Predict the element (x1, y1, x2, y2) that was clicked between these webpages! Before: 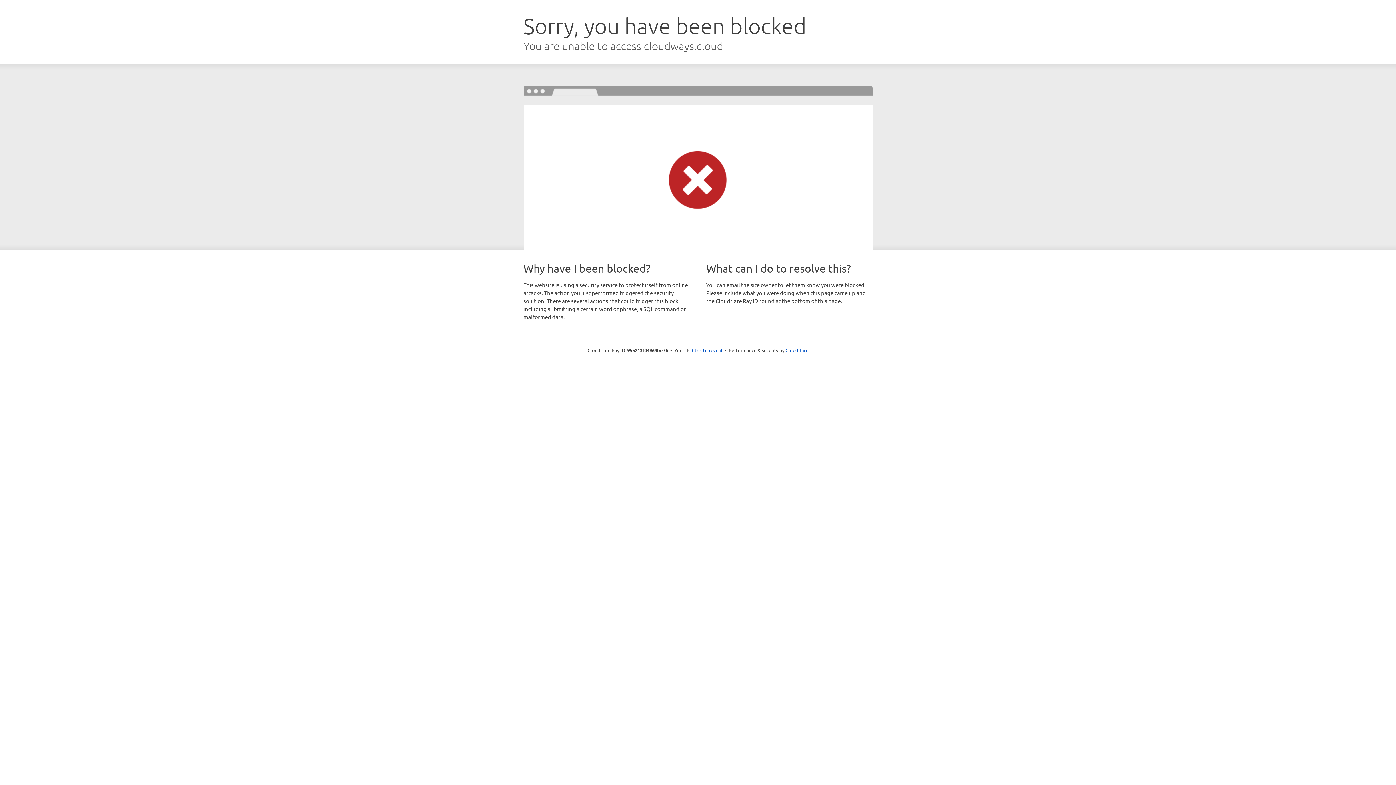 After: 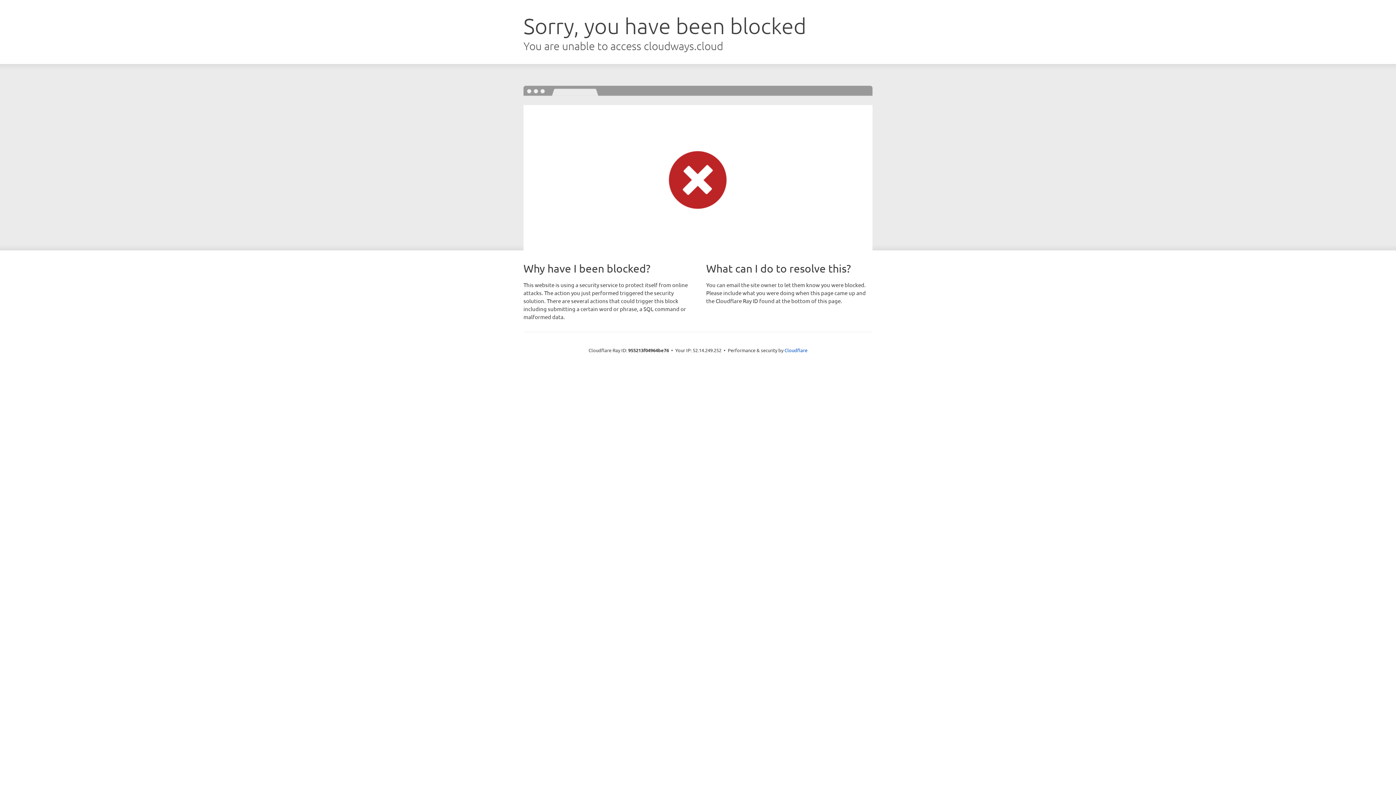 Action: bbox: (692, 346, 722, 353) label: Click to reveal